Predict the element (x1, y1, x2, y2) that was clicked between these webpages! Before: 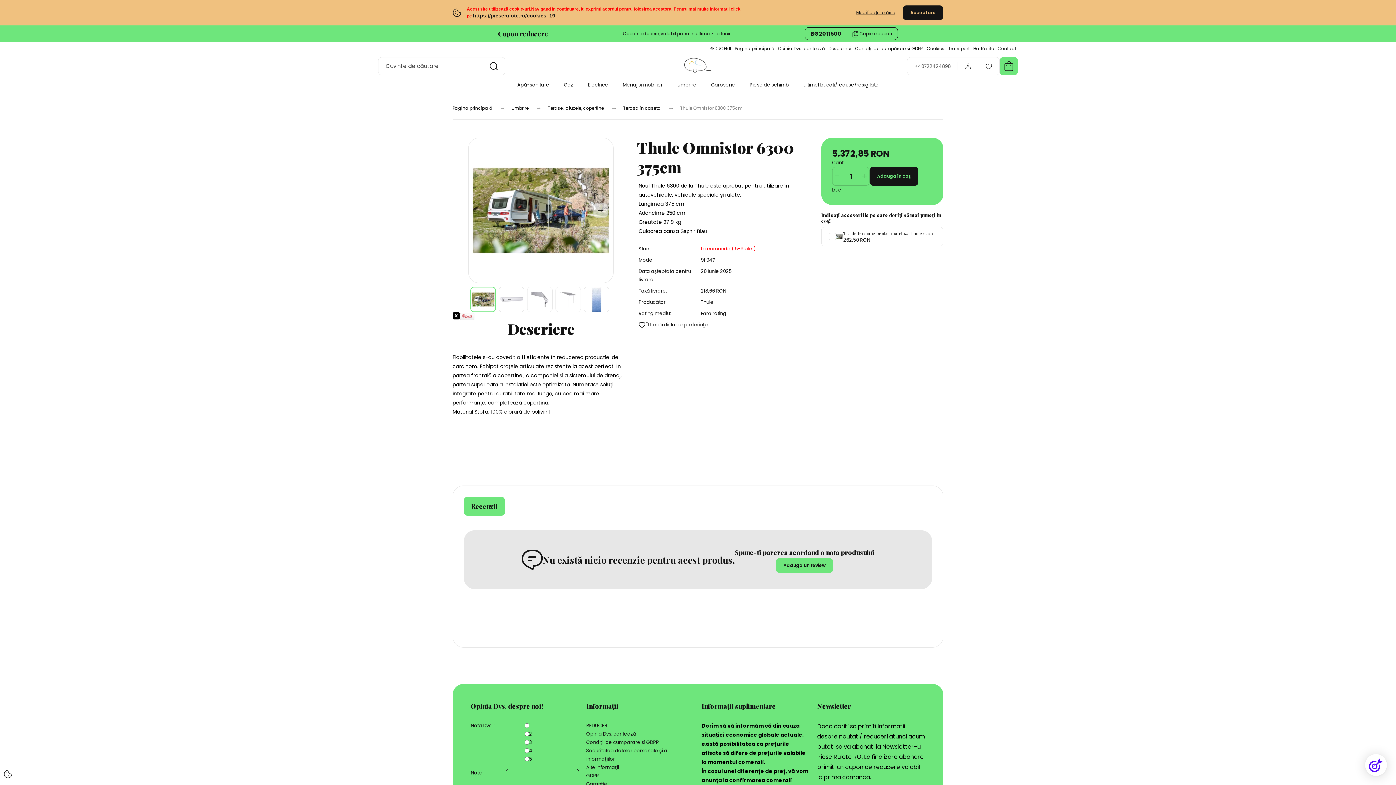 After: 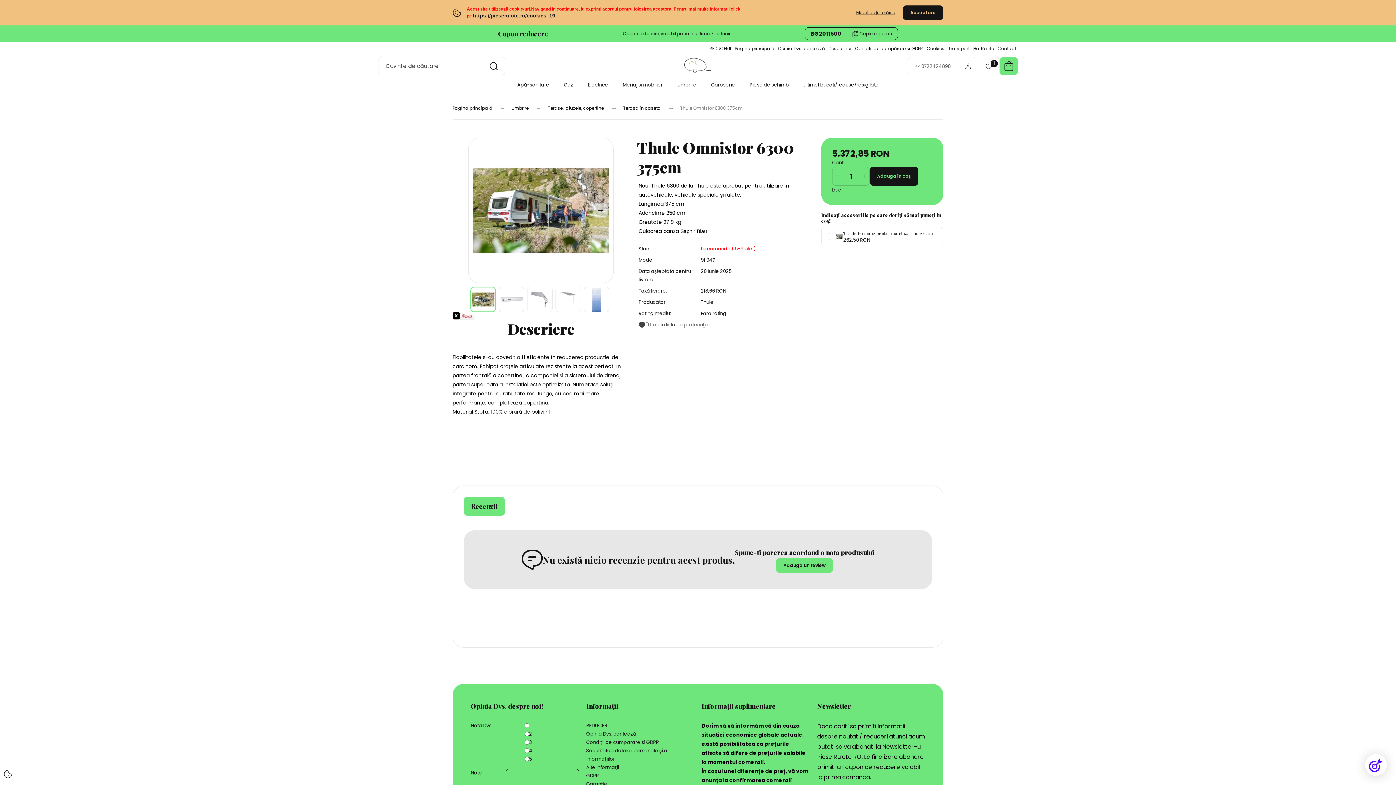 Action: bbox: (638, 320, 812, 329) label: Îl trec în lista de preferinţe